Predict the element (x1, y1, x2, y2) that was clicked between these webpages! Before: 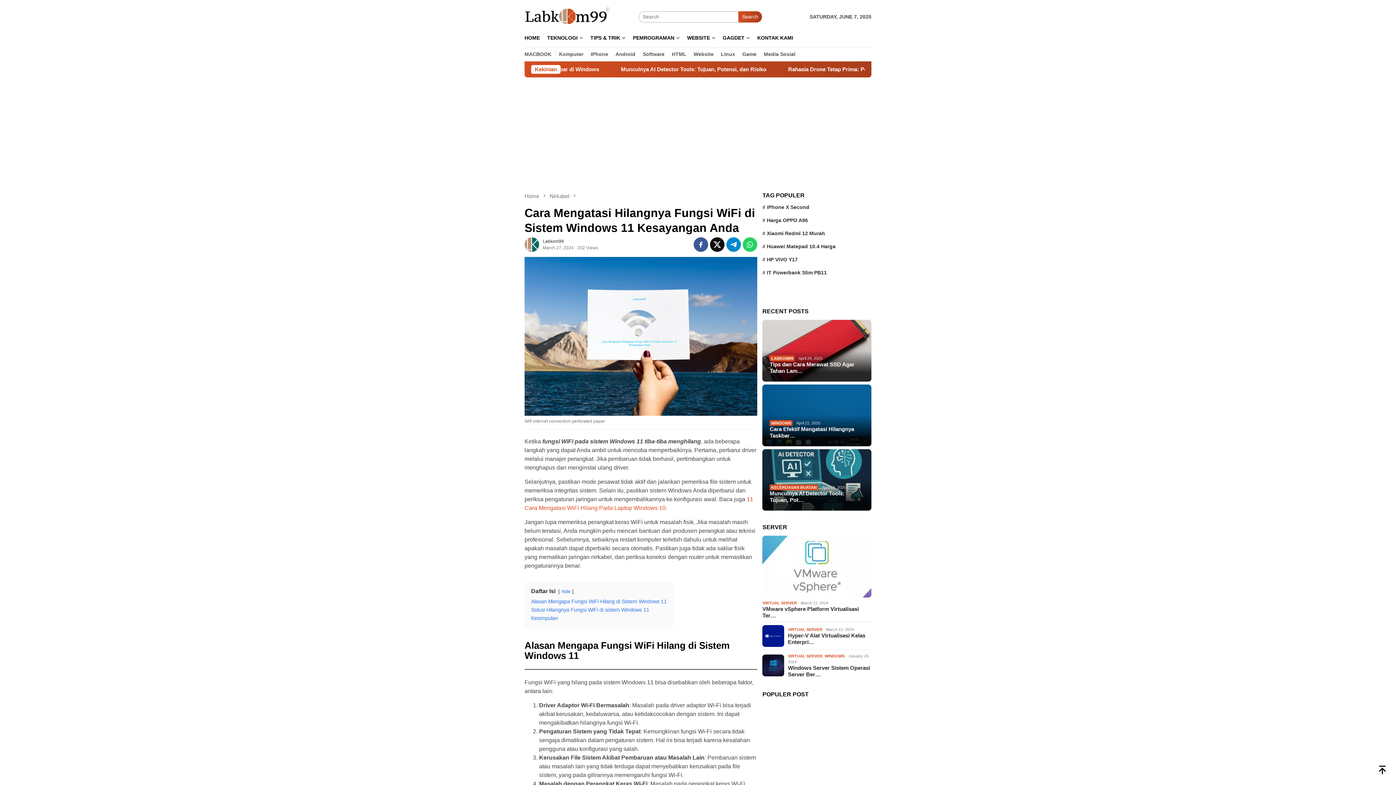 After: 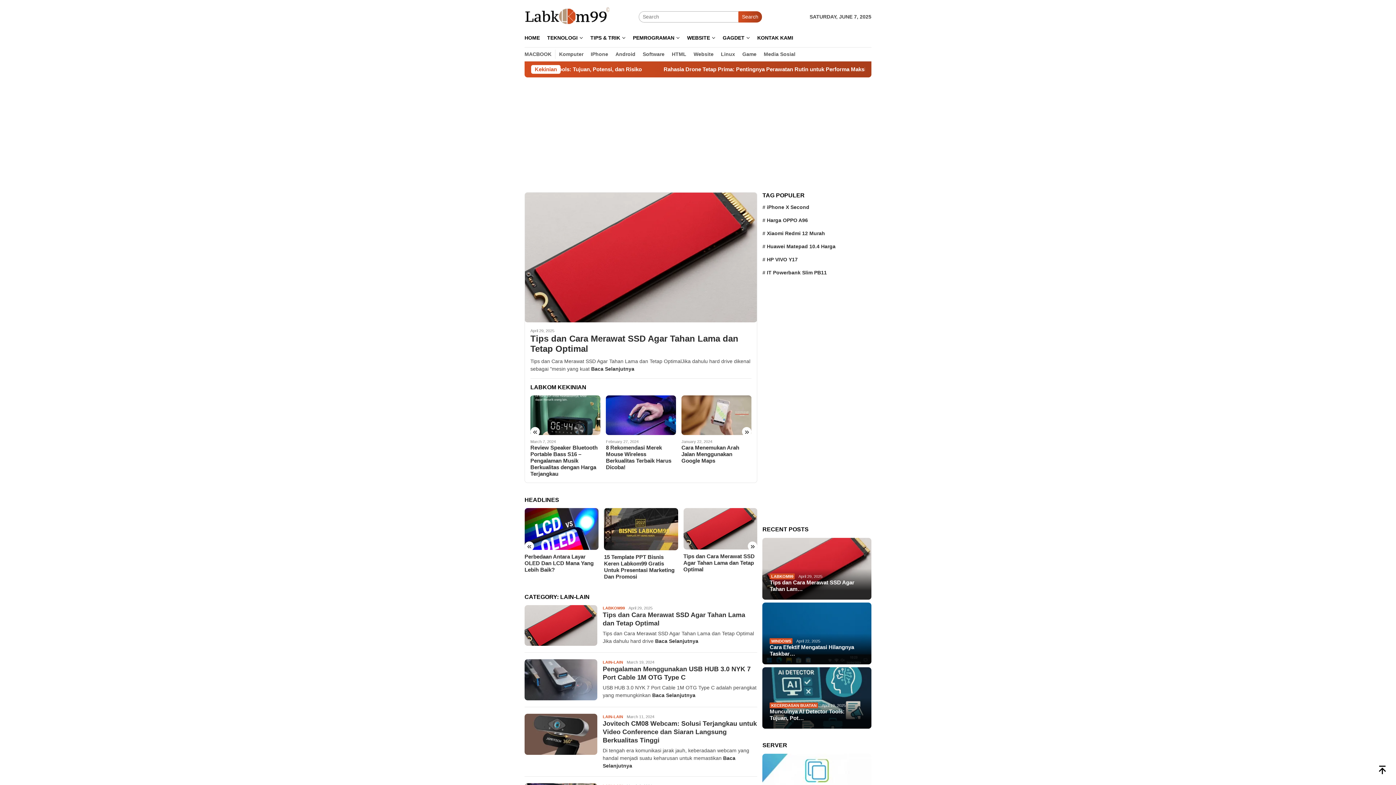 Action: label: GAGDET bbox: (719, 28, 753, 47)